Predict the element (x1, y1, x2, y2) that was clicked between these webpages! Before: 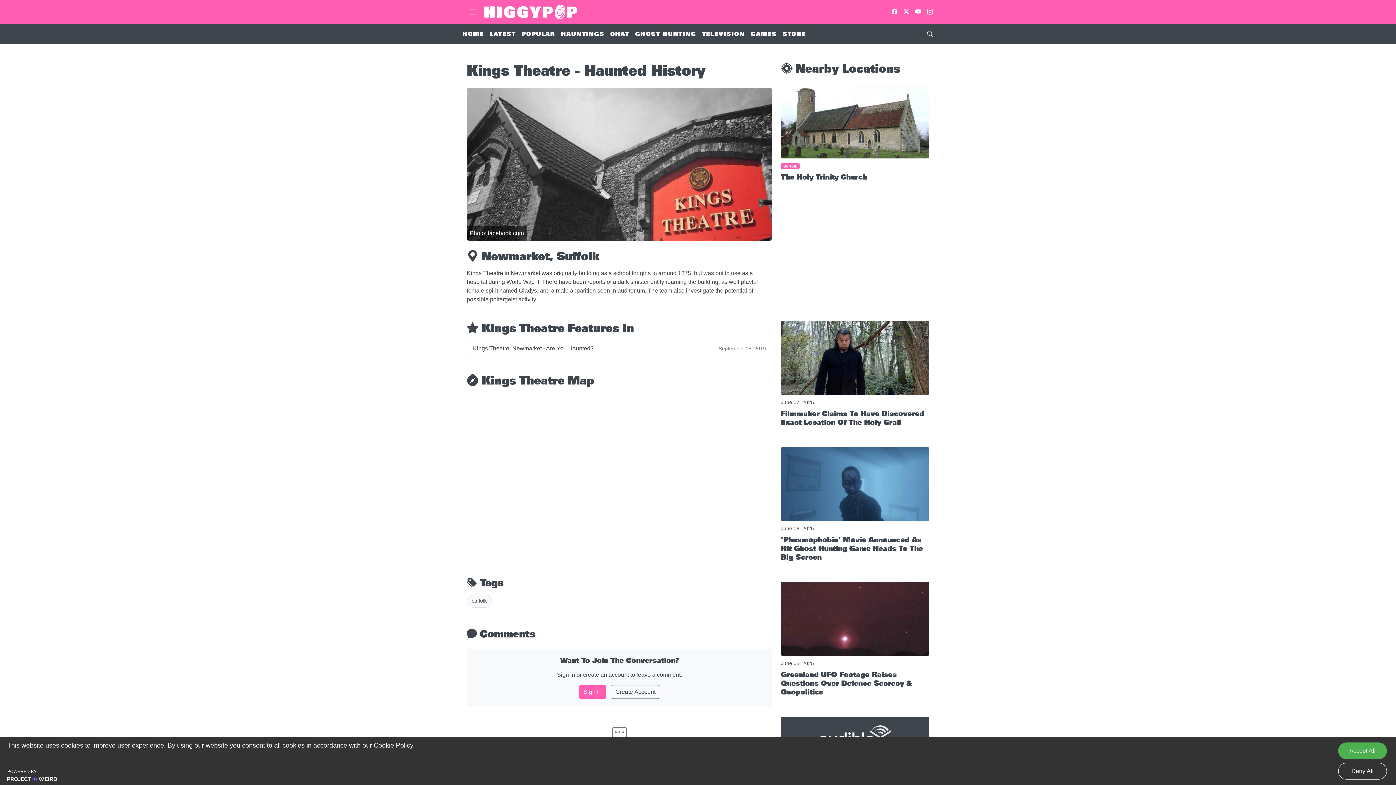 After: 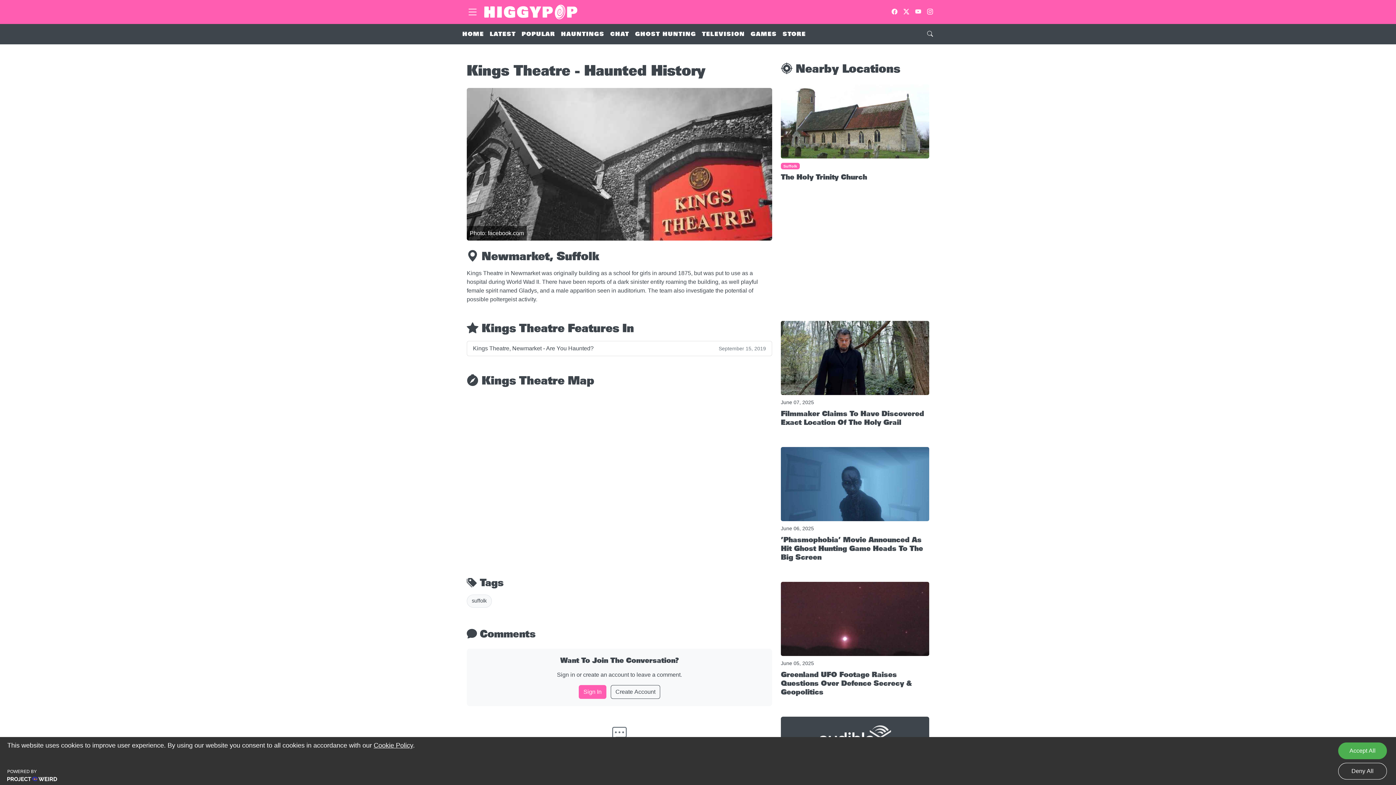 Action: bbox: (903, 7, 910, 16)